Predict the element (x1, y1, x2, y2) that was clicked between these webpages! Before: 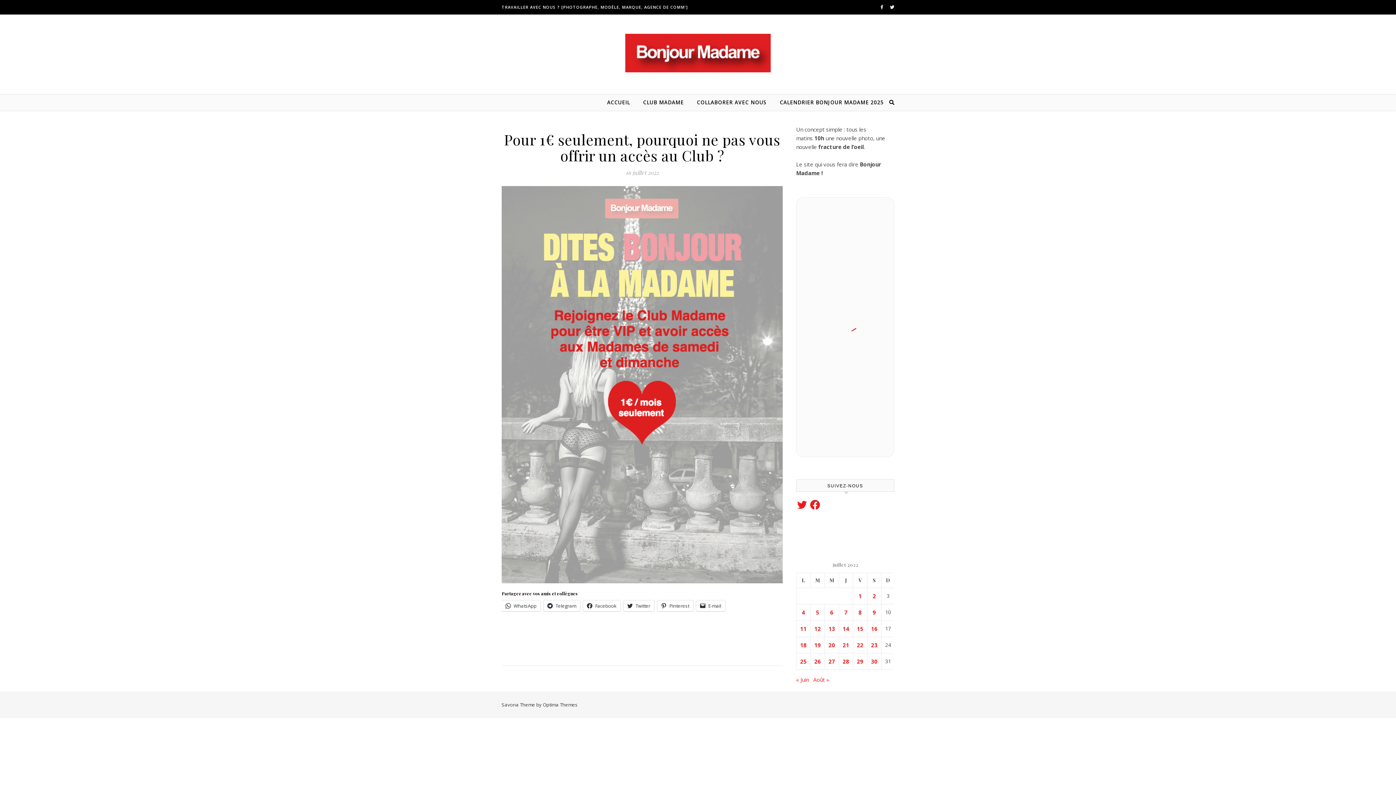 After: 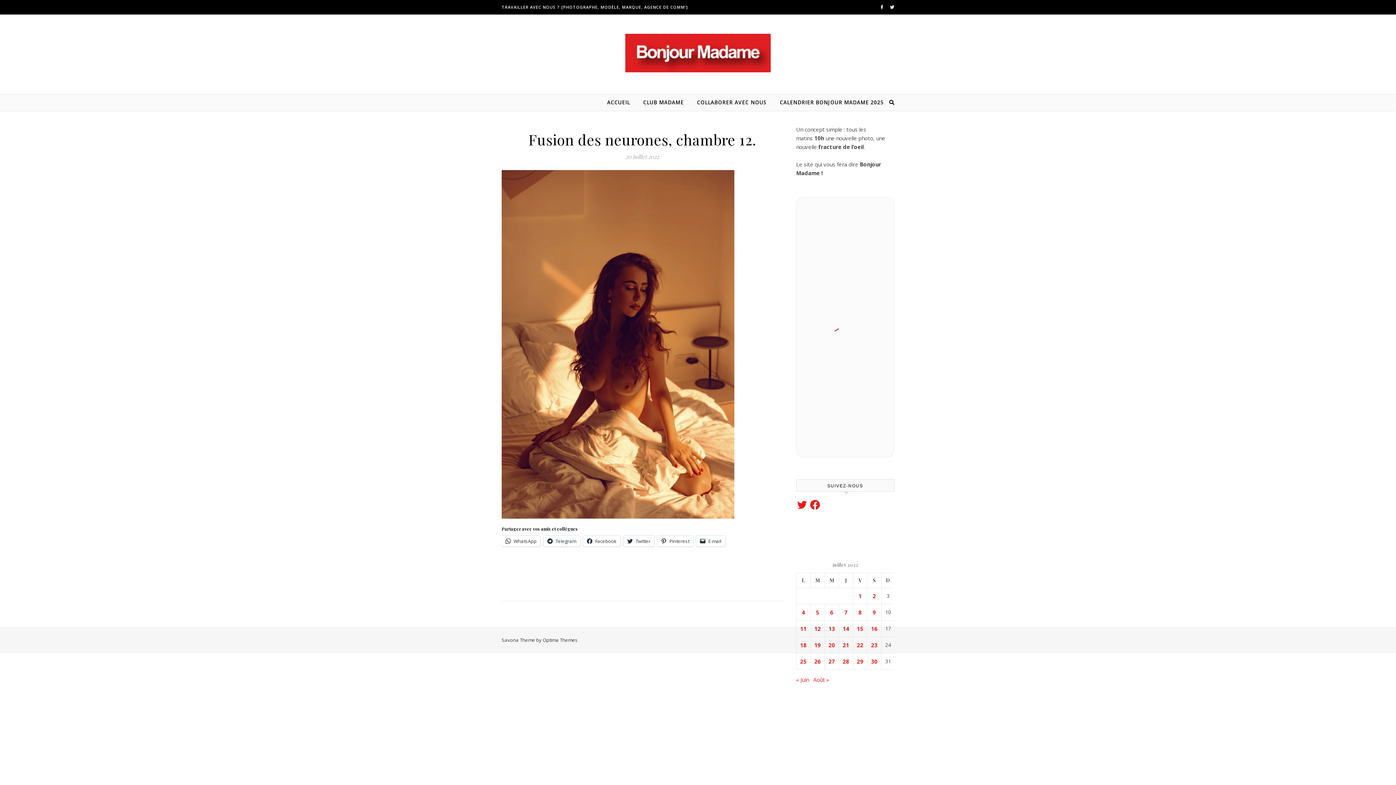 Action: bbox: (828, 640, 835, 649) label: Publications publiées sur 20 July 2022